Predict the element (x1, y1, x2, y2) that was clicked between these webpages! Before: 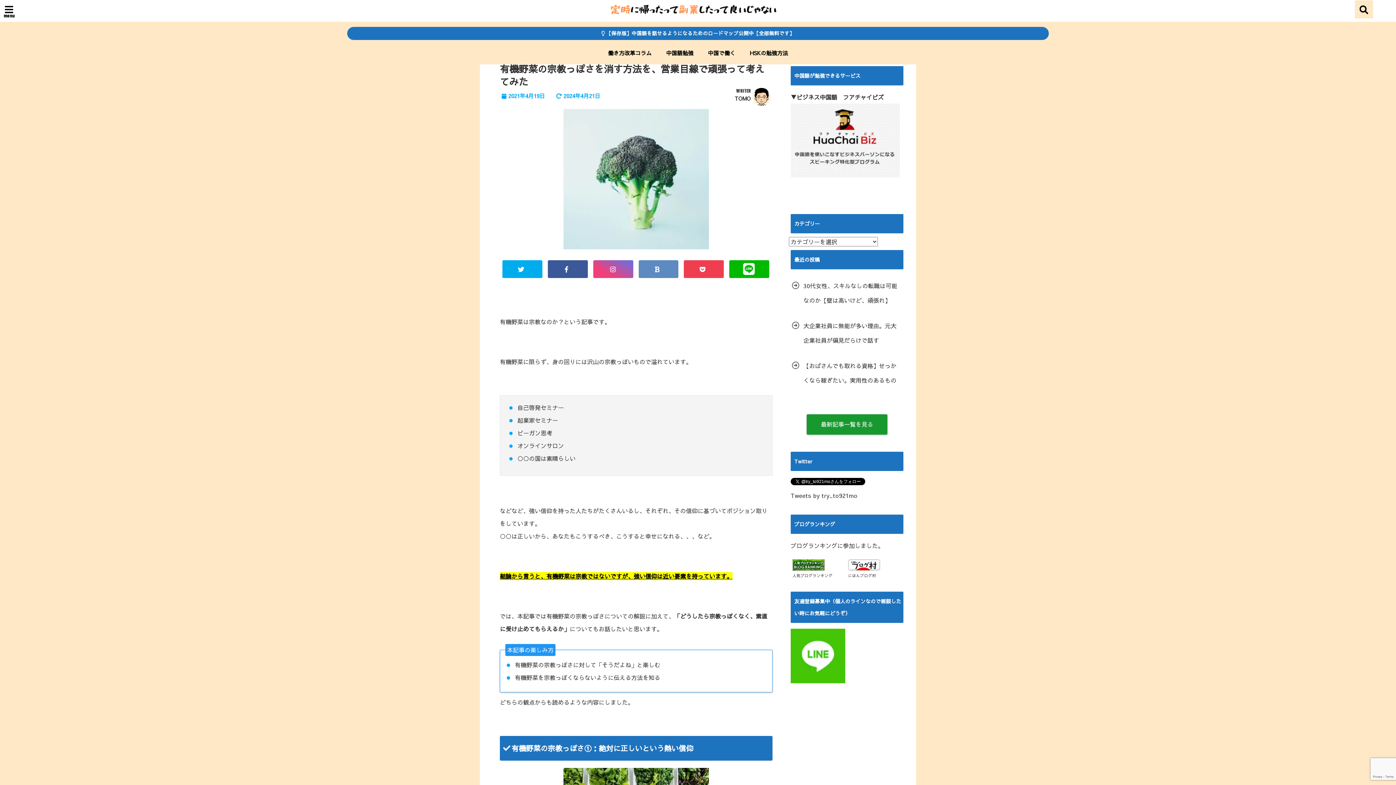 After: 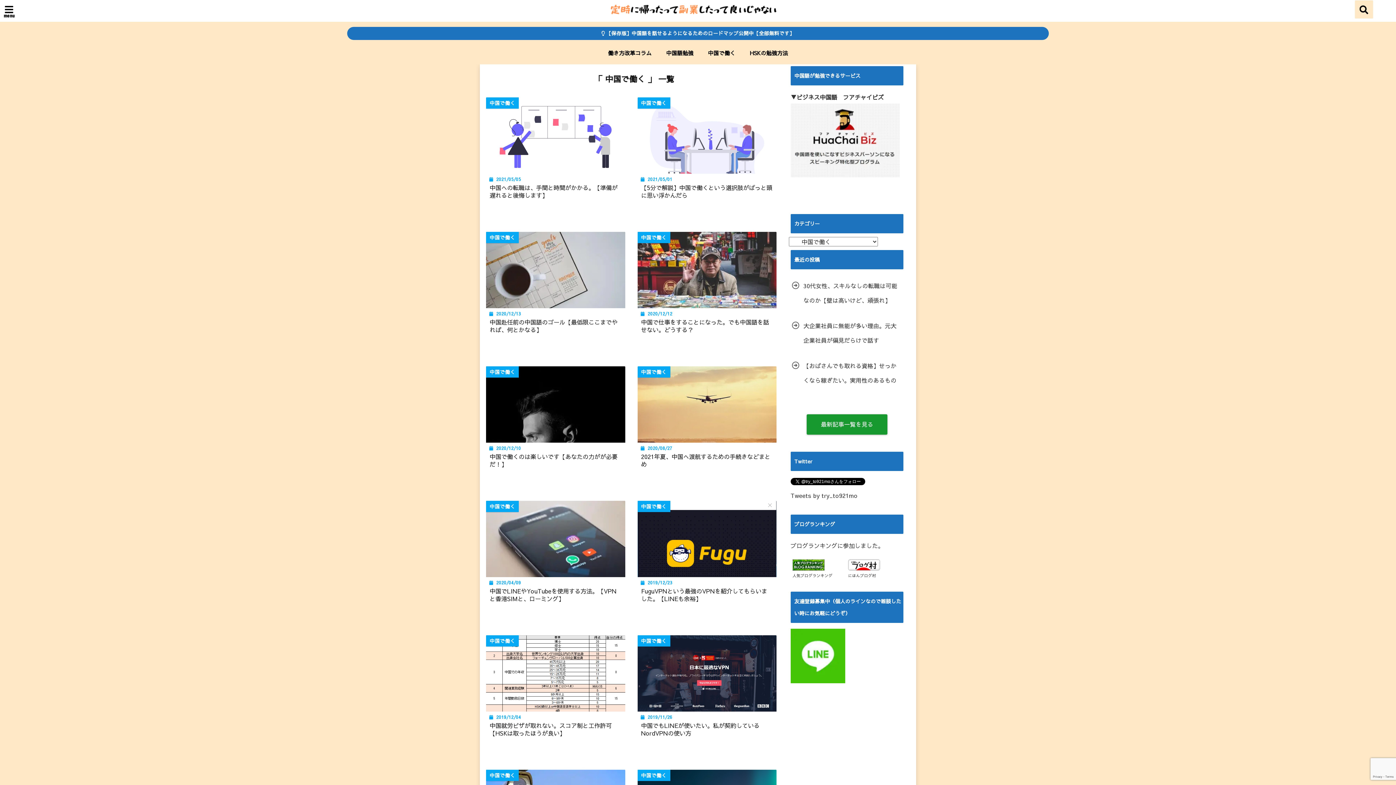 Action: bbox: (704, 45, 739, 60) label: 中国で働く